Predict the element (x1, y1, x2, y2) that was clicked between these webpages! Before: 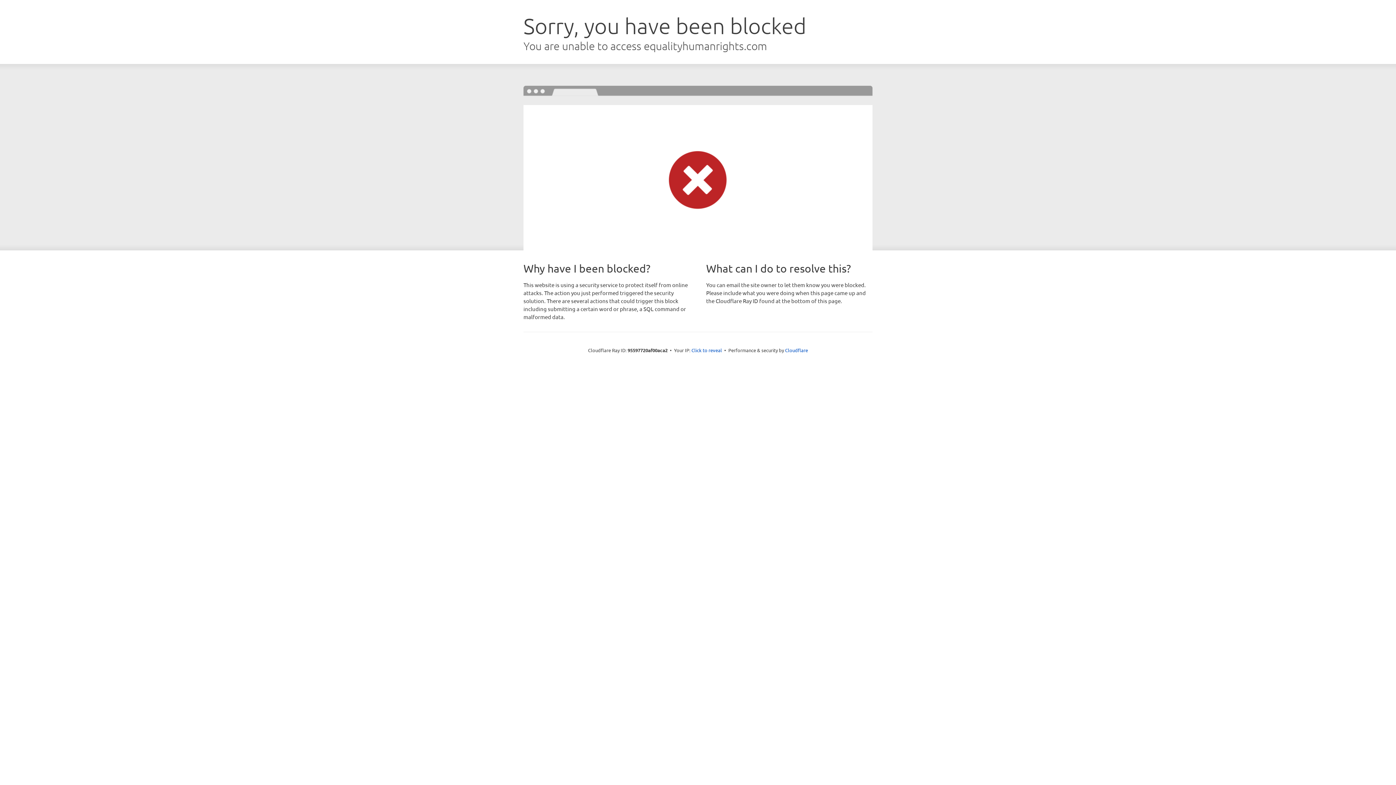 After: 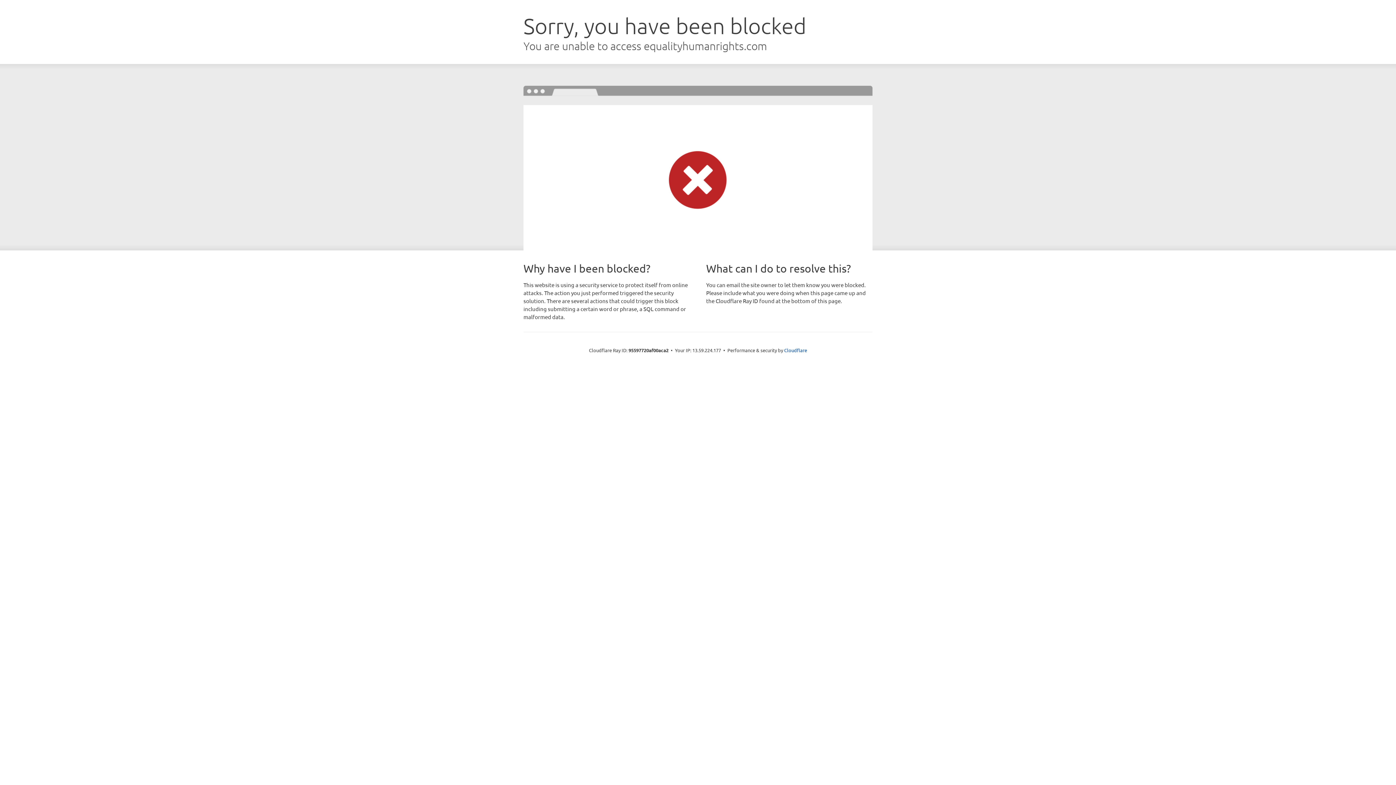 Action: bbox: (691, 346, 722, 353) label: Click to reveal